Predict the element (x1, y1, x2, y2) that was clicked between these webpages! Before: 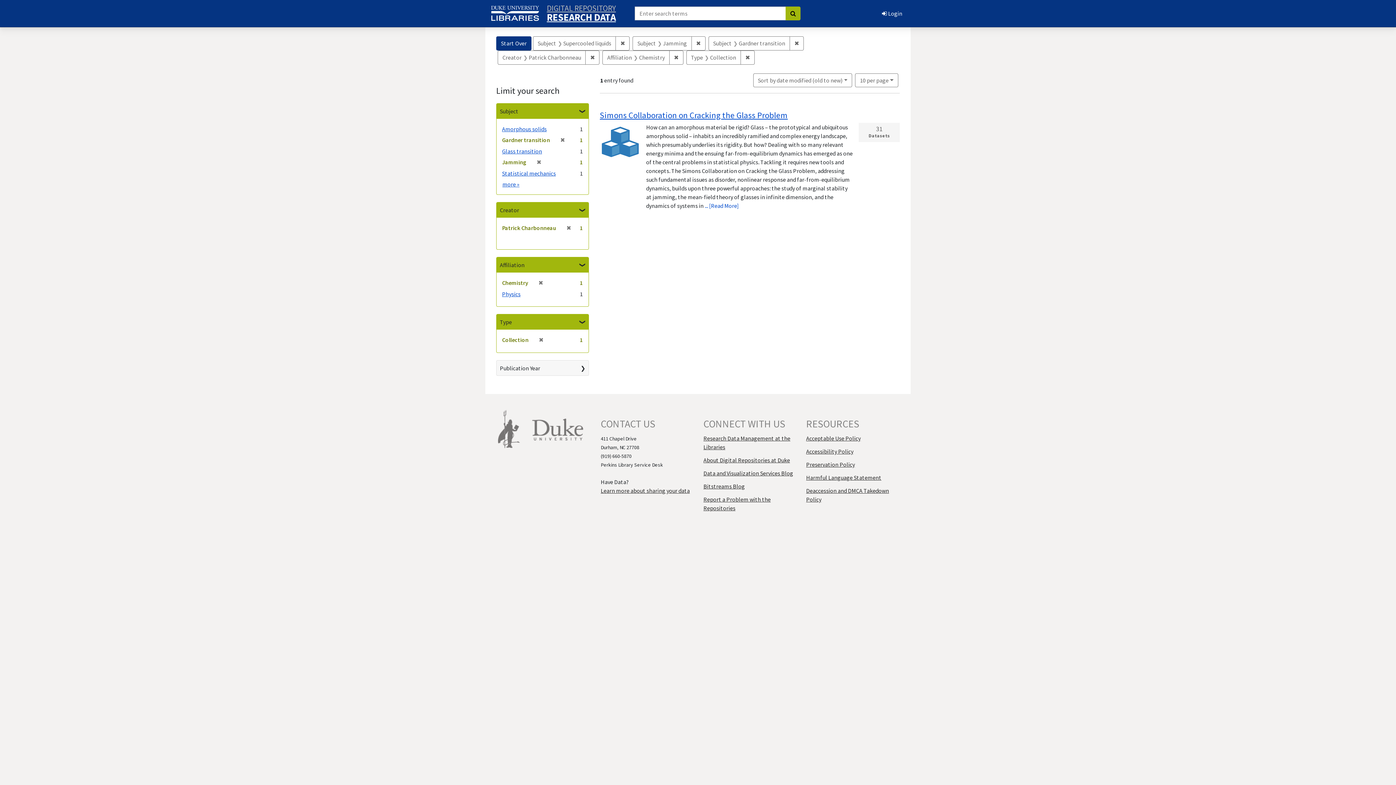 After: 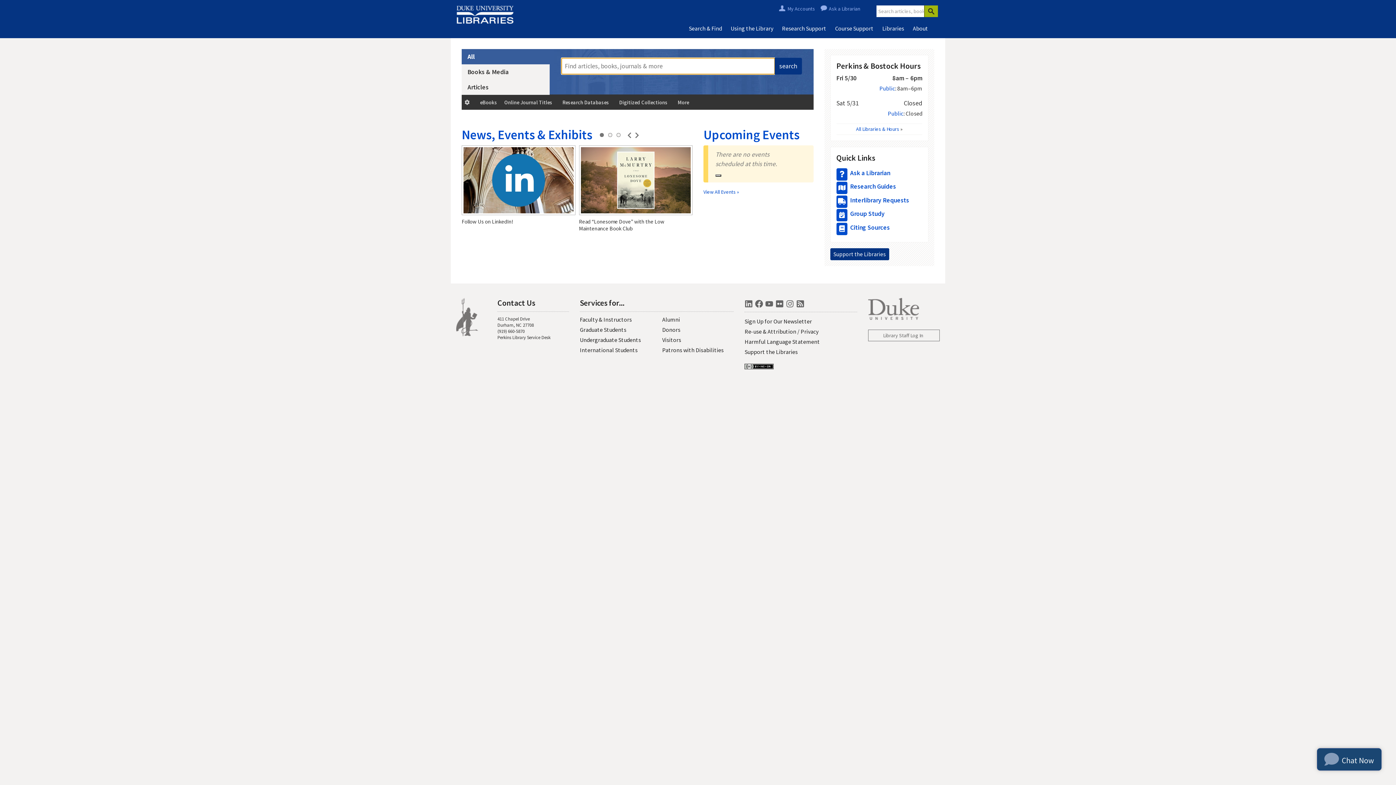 Action: bbox: (498, 424, 520, 432)